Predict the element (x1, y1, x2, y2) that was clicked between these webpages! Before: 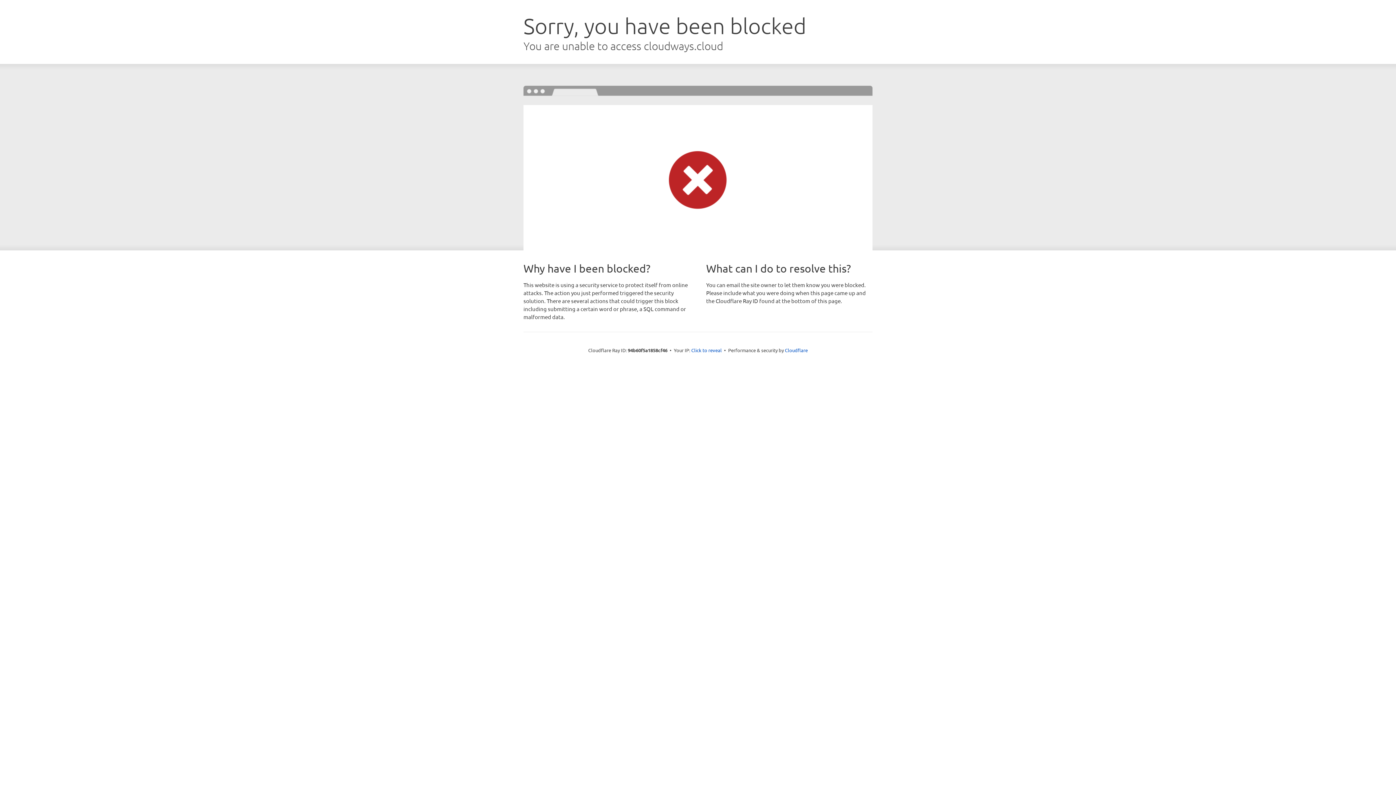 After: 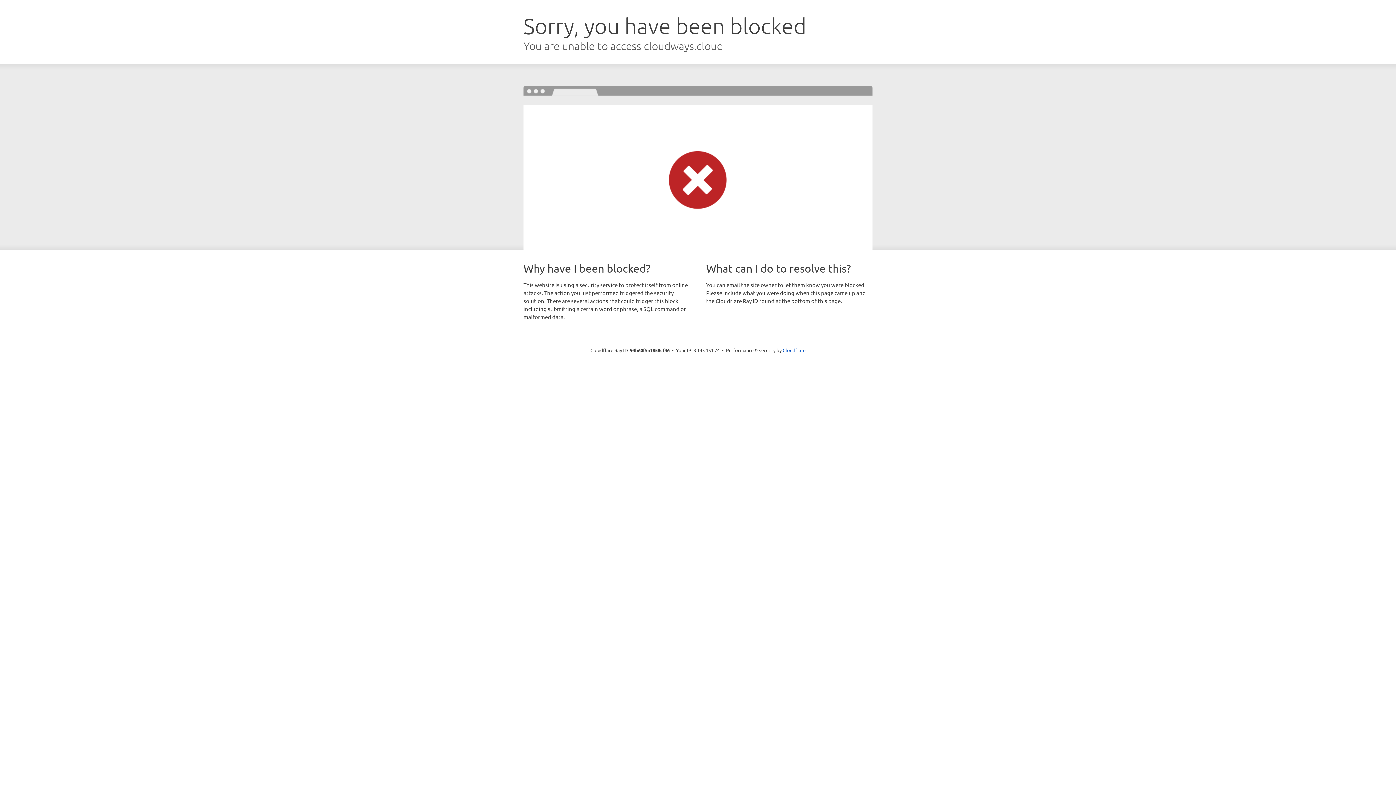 Action: label: Click to reveal bbox: (691, 346, 722, 353)